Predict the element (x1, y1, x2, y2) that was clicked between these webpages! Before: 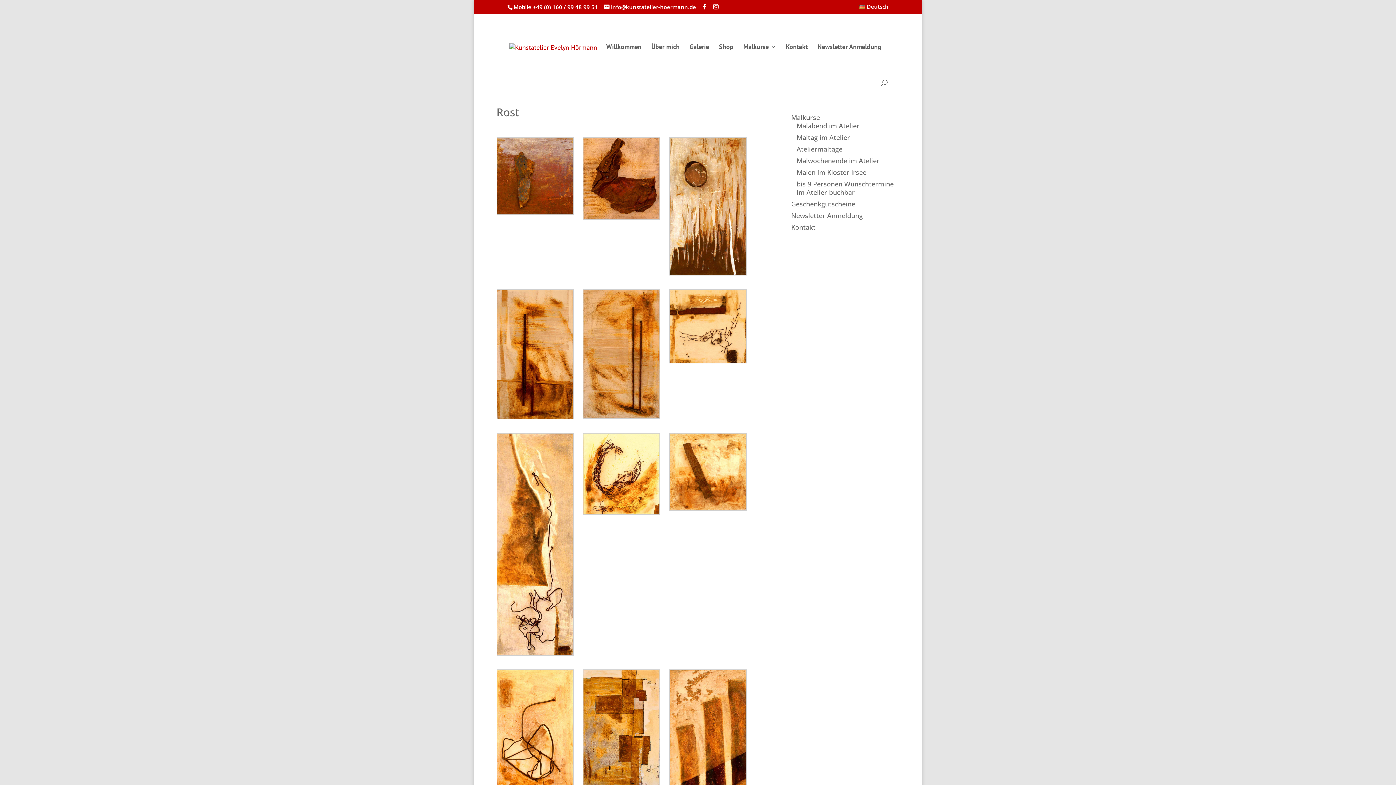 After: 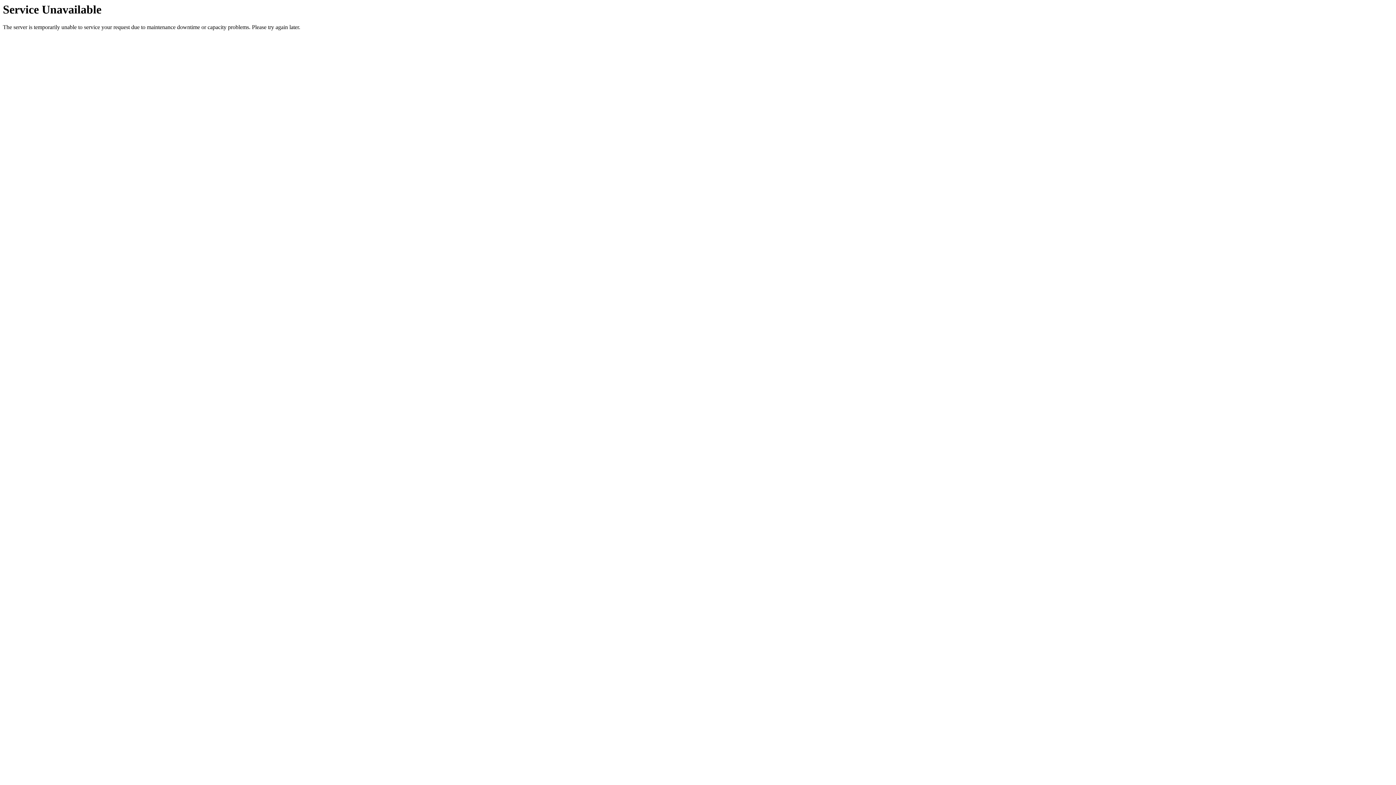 Action: label: Malen im Kloster Irsee bbox: (796, 168, 866, 176)